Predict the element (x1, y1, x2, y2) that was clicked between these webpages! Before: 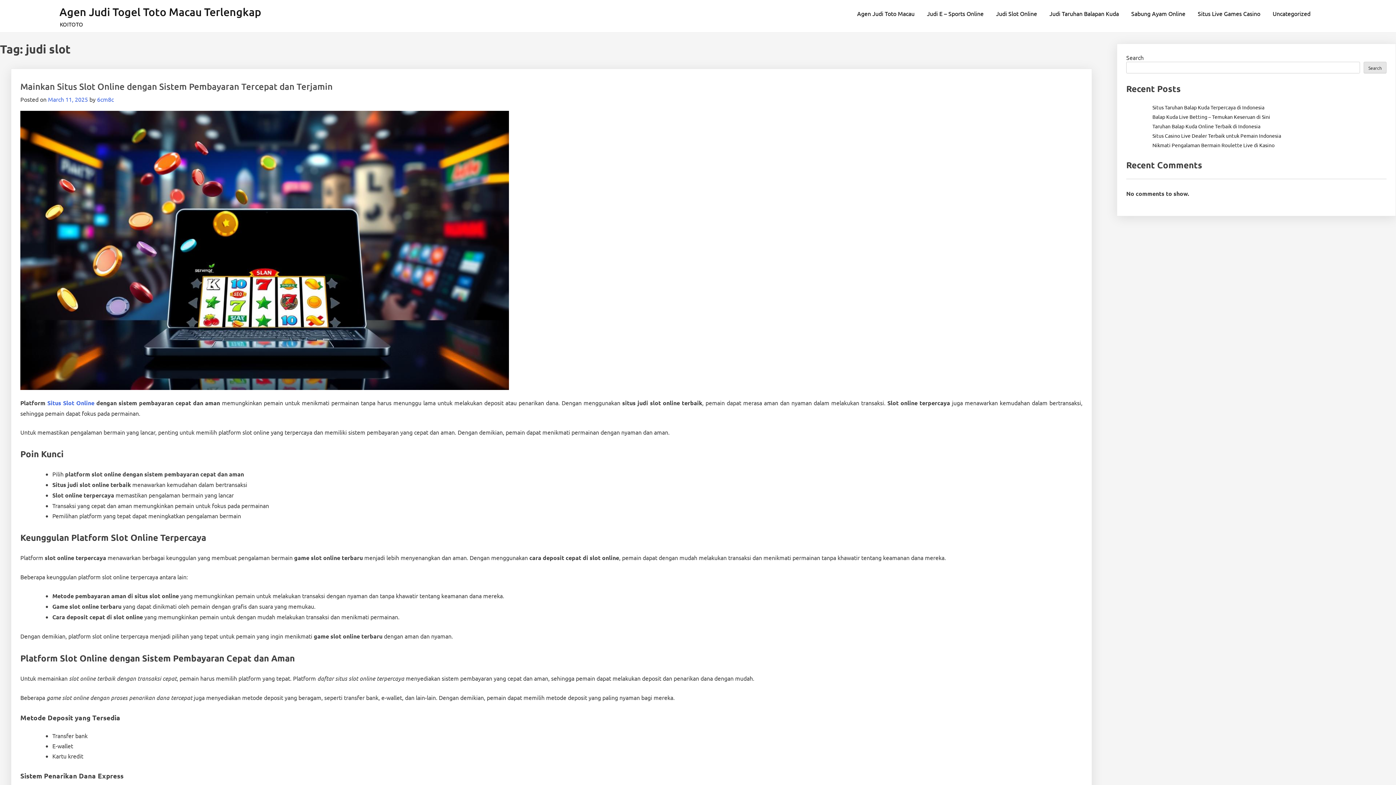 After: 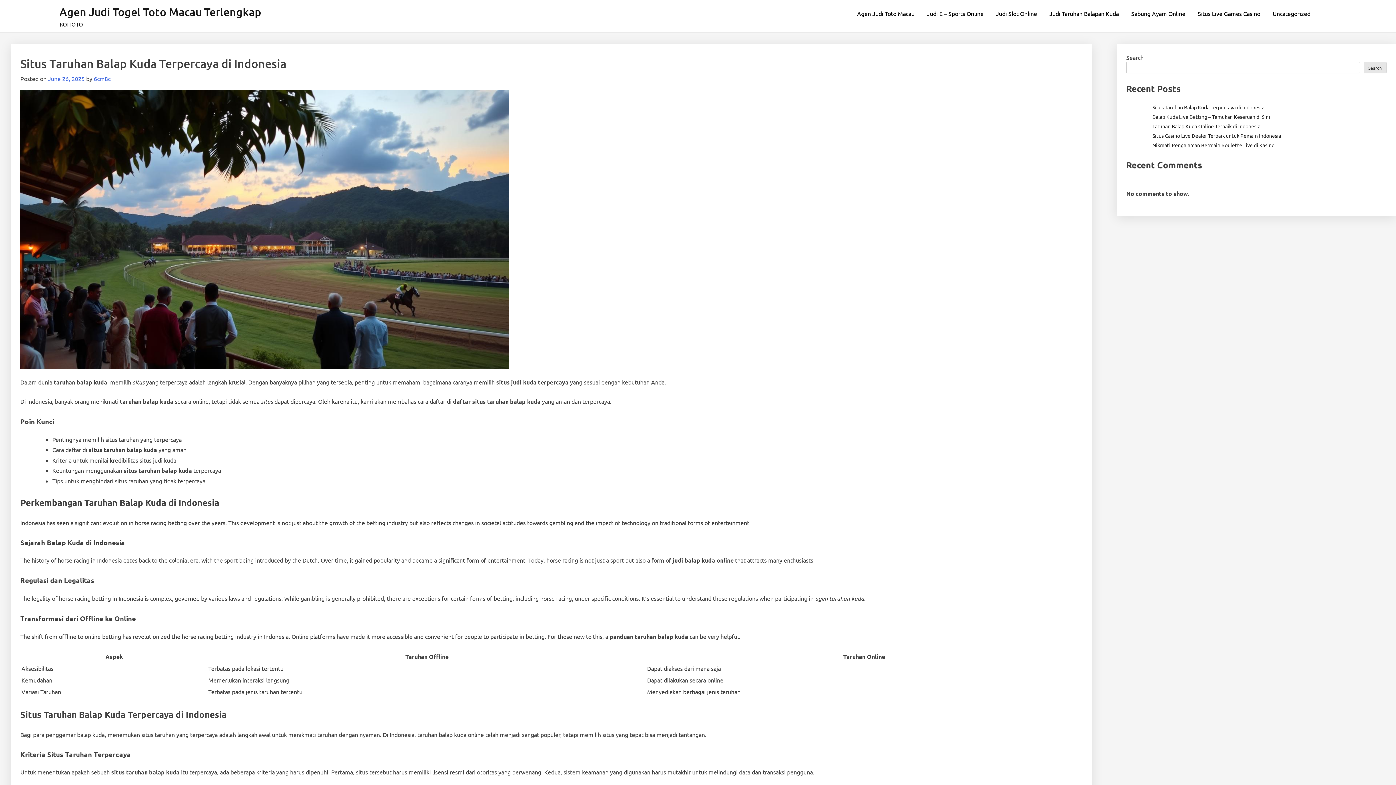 Action: label: Situs Taruhan Balap Kuda Terpercaya di Indonesia bbox: (1152, 103, 1264, 110)